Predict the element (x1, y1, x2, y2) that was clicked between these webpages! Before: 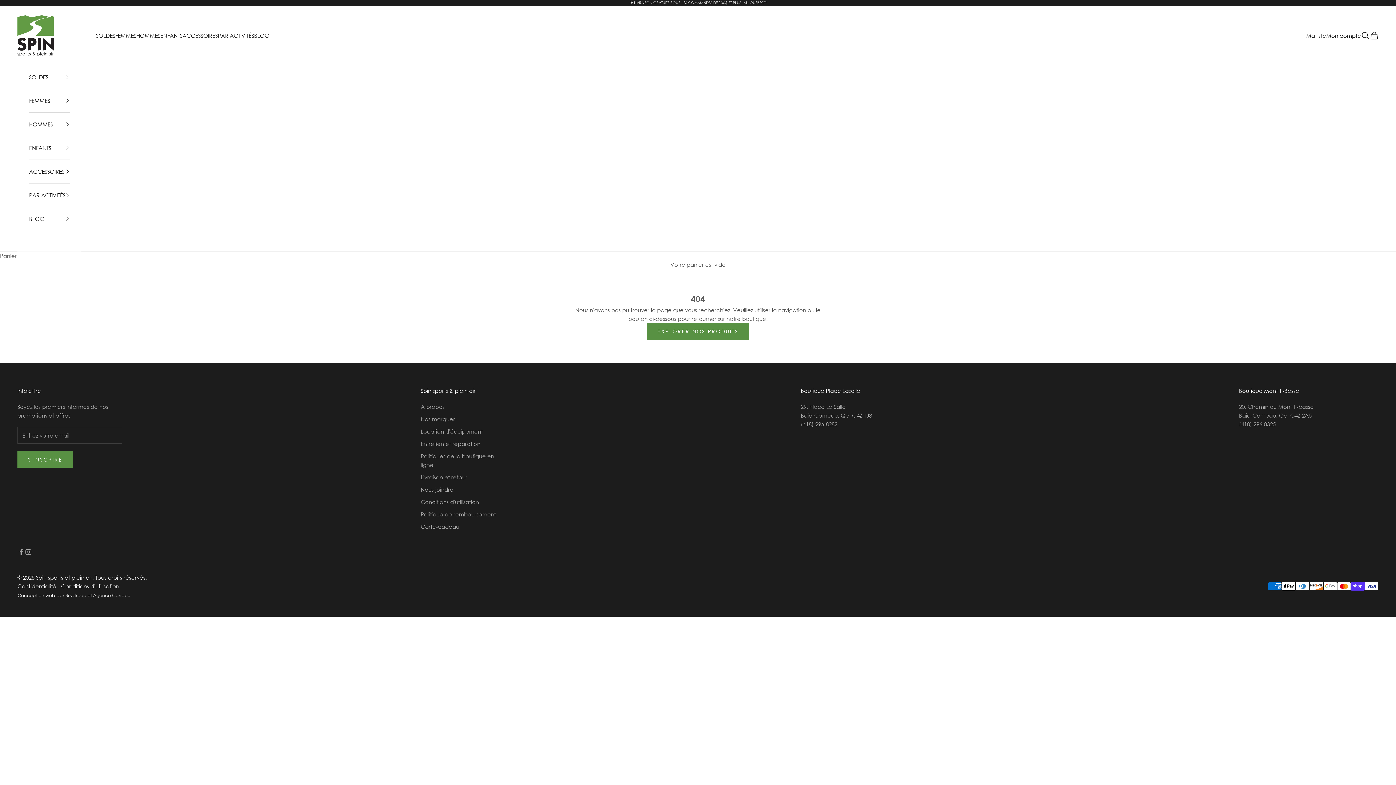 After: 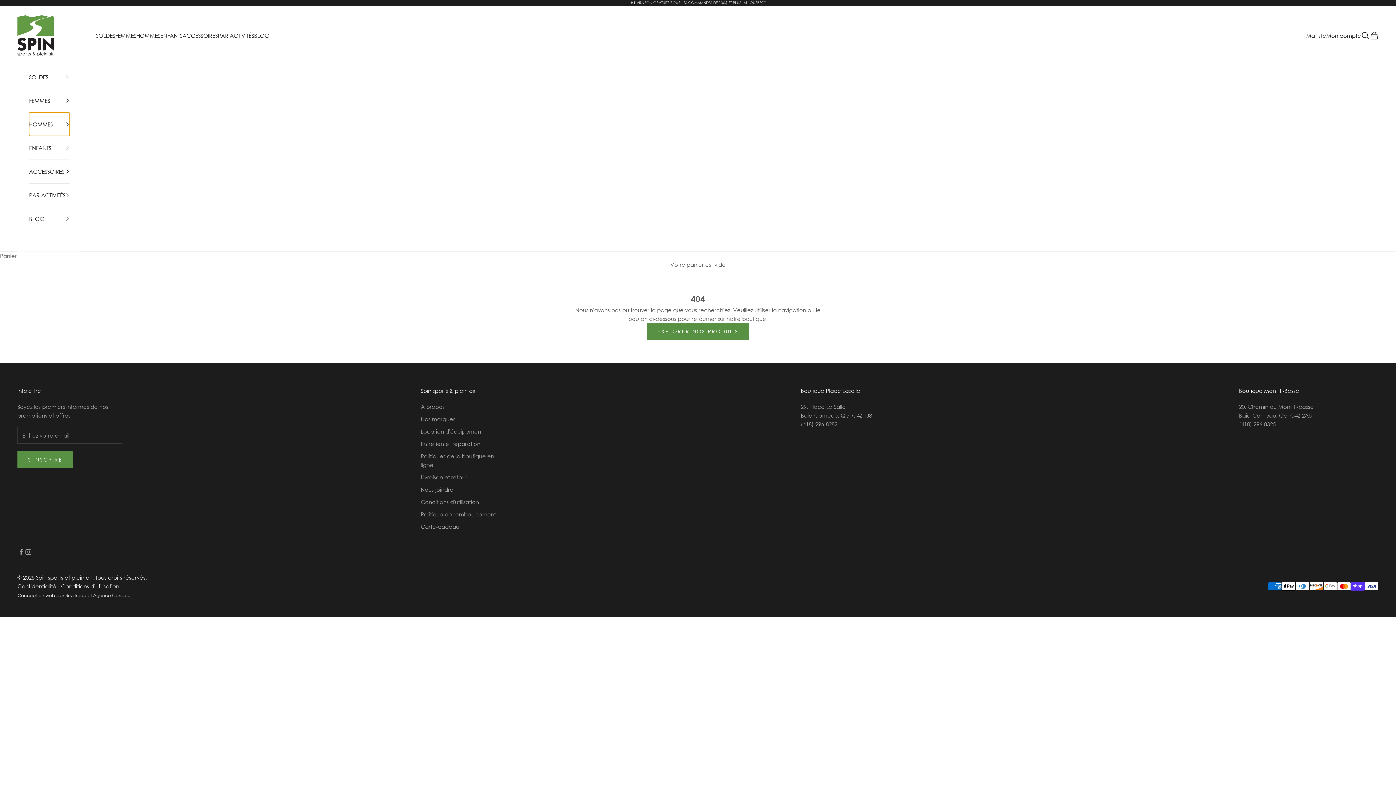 Action: label: HOMMES bbox: (29, 112, 69, 136)